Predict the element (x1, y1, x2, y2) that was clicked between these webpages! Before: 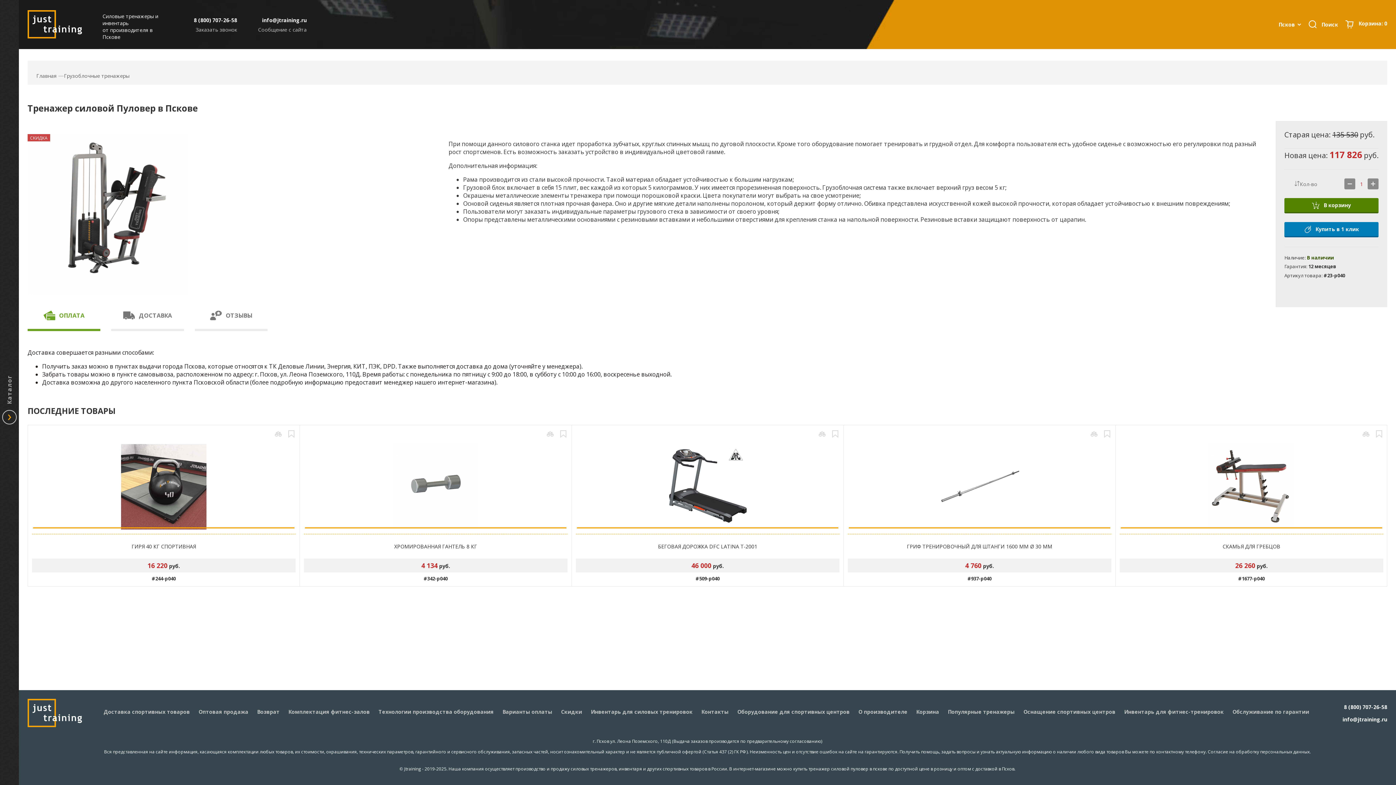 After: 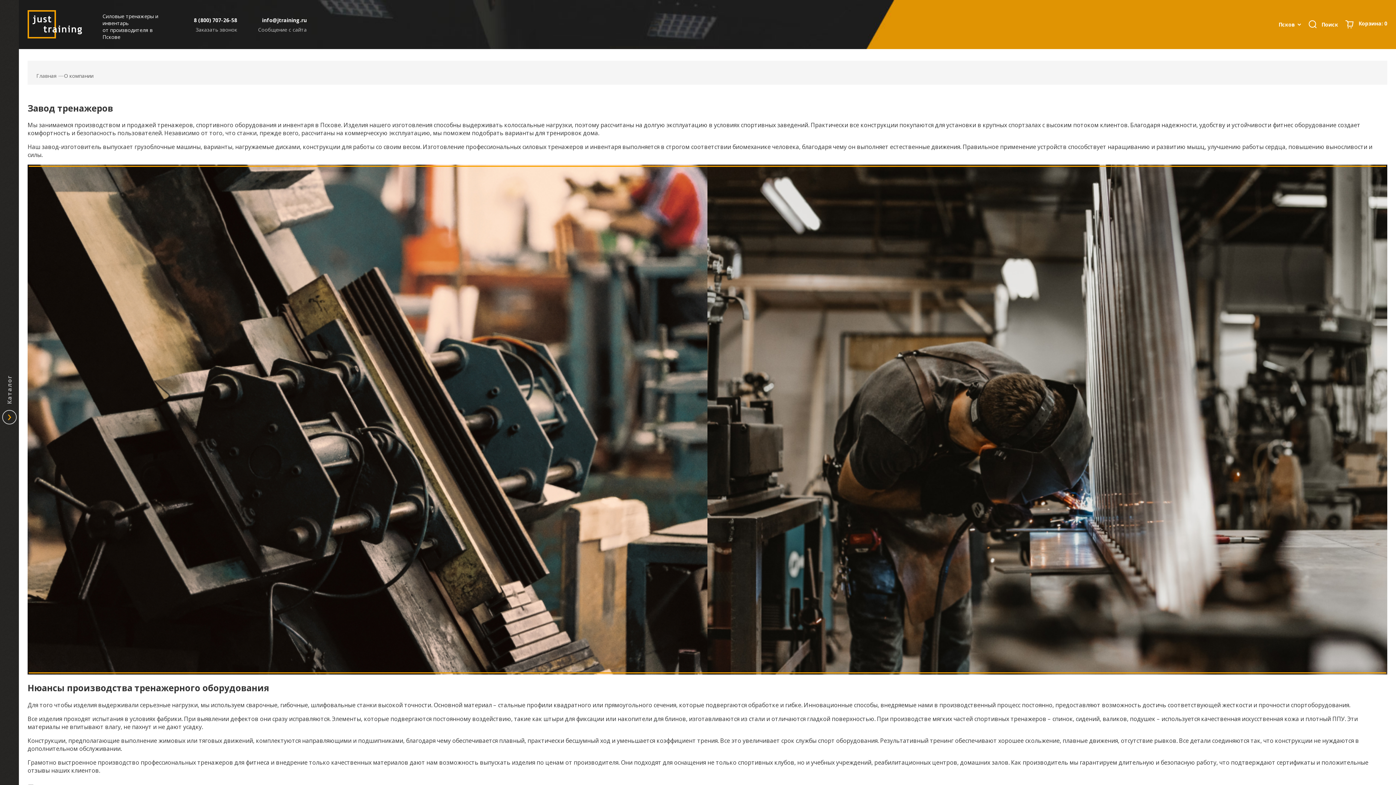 Action: label: О производителе bbox: (858, 708, 907, 715)